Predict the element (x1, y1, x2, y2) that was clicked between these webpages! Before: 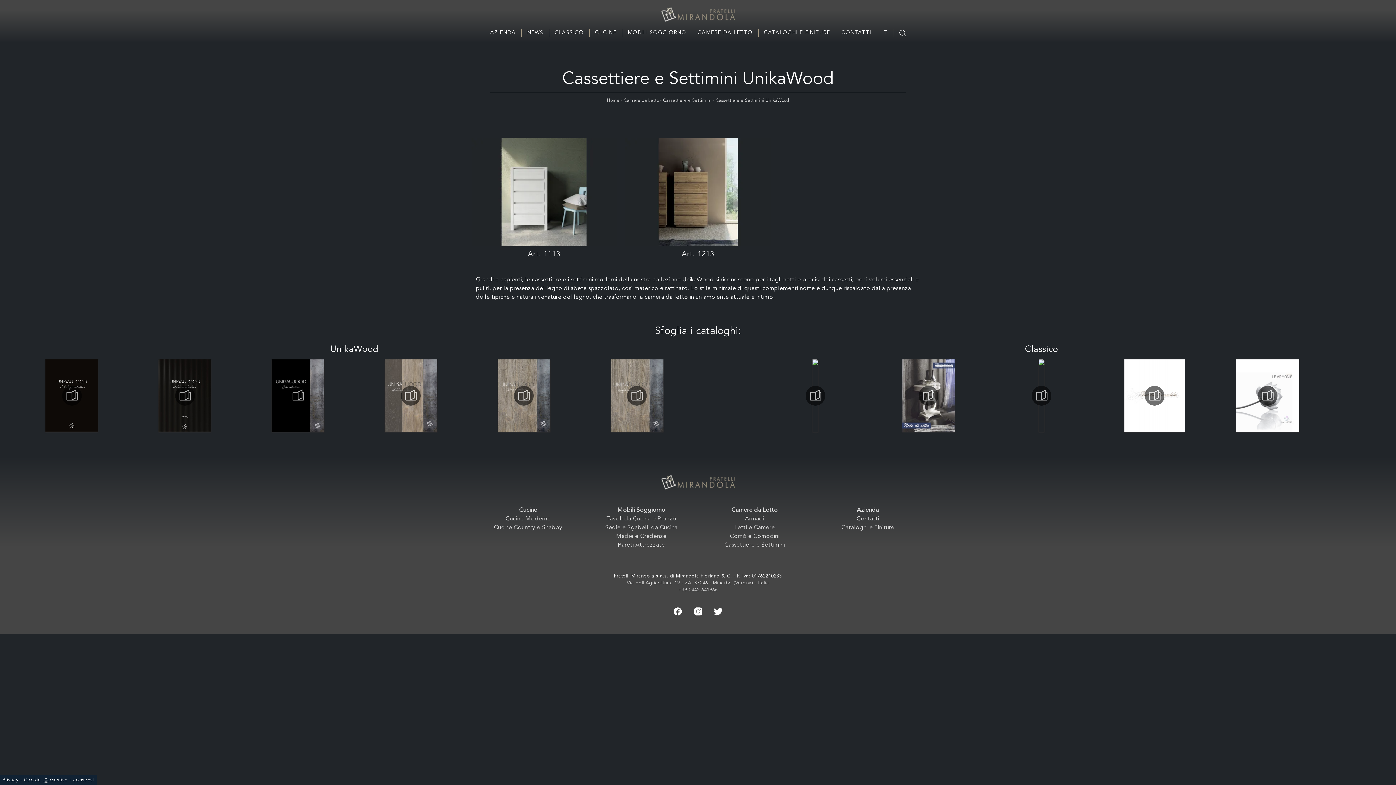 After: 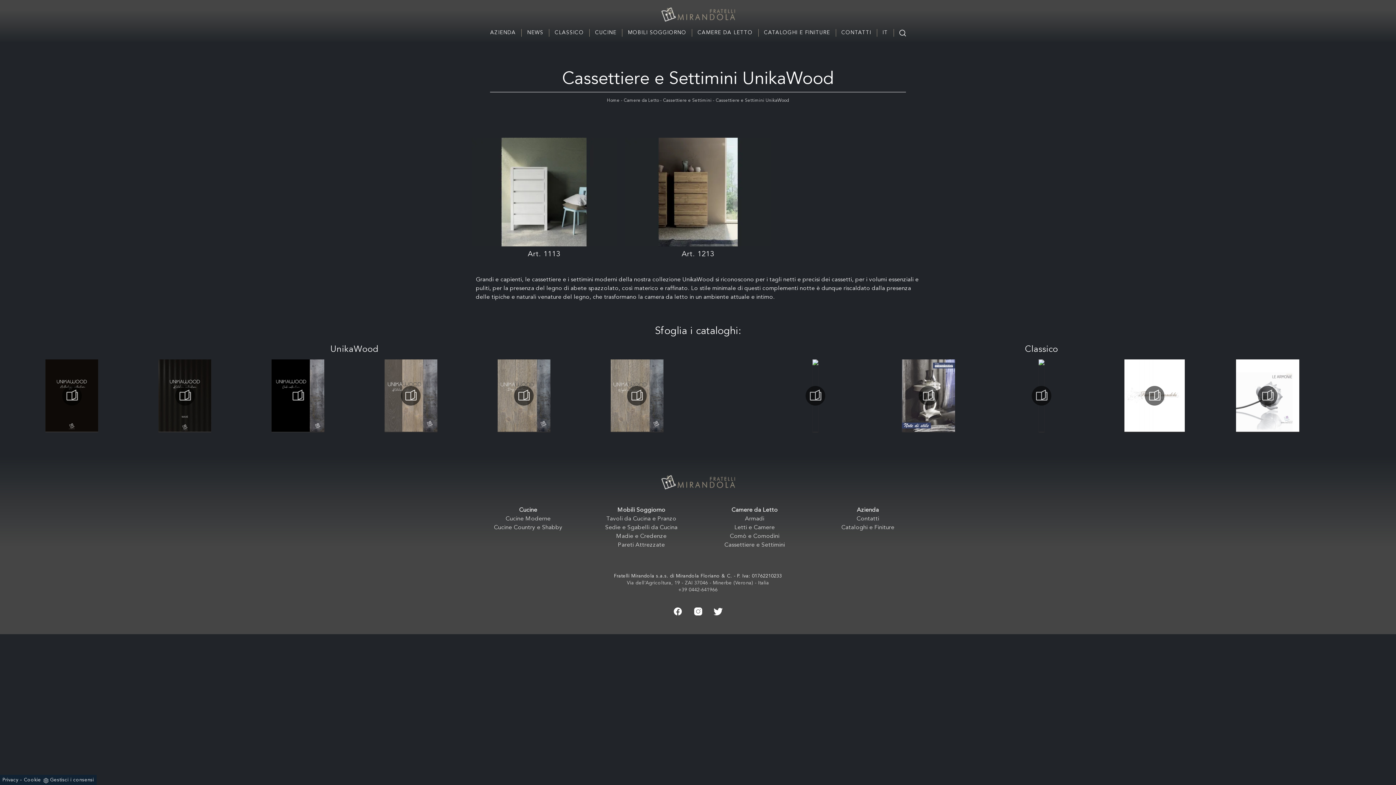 Action: label: Cassettiere e Settimini UnikaWood bbox: (716, 98, 789, 102)